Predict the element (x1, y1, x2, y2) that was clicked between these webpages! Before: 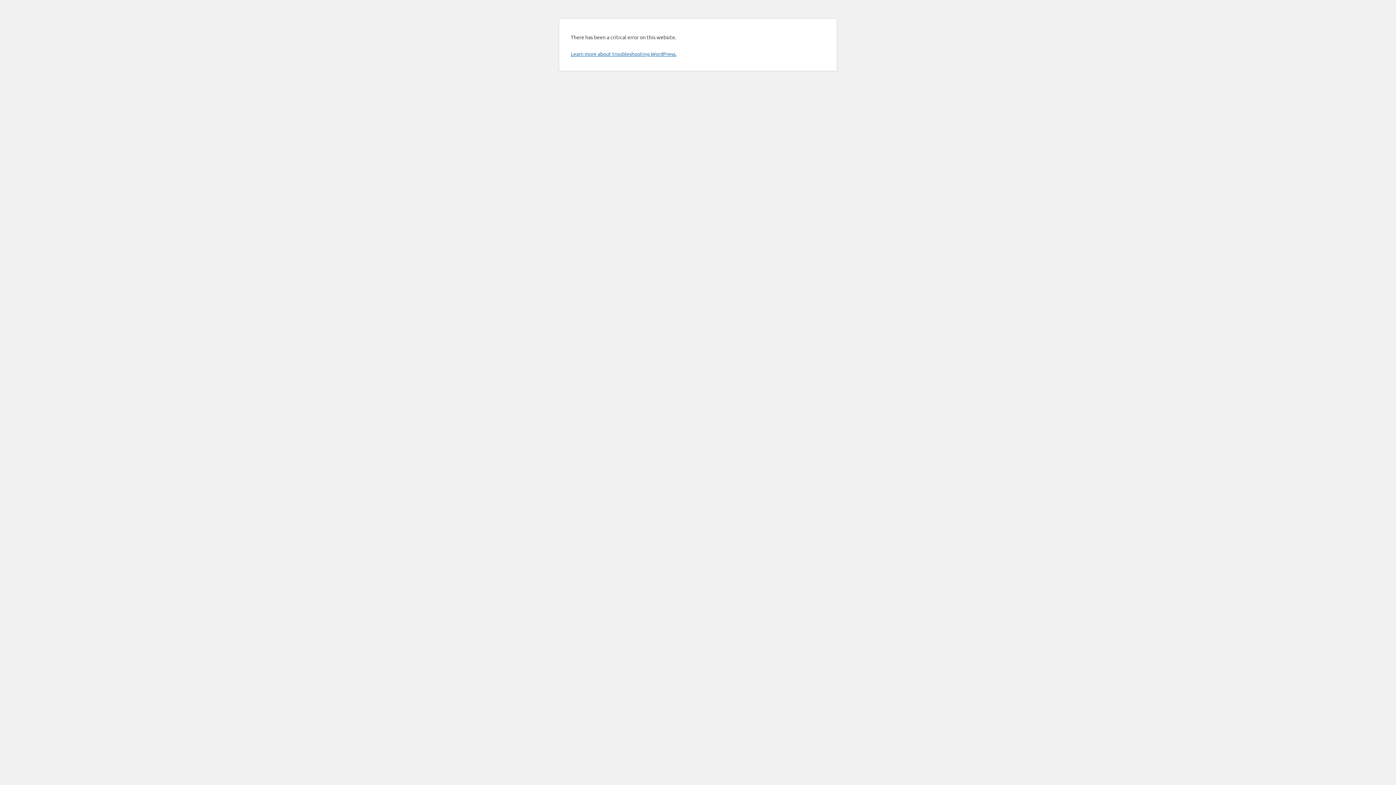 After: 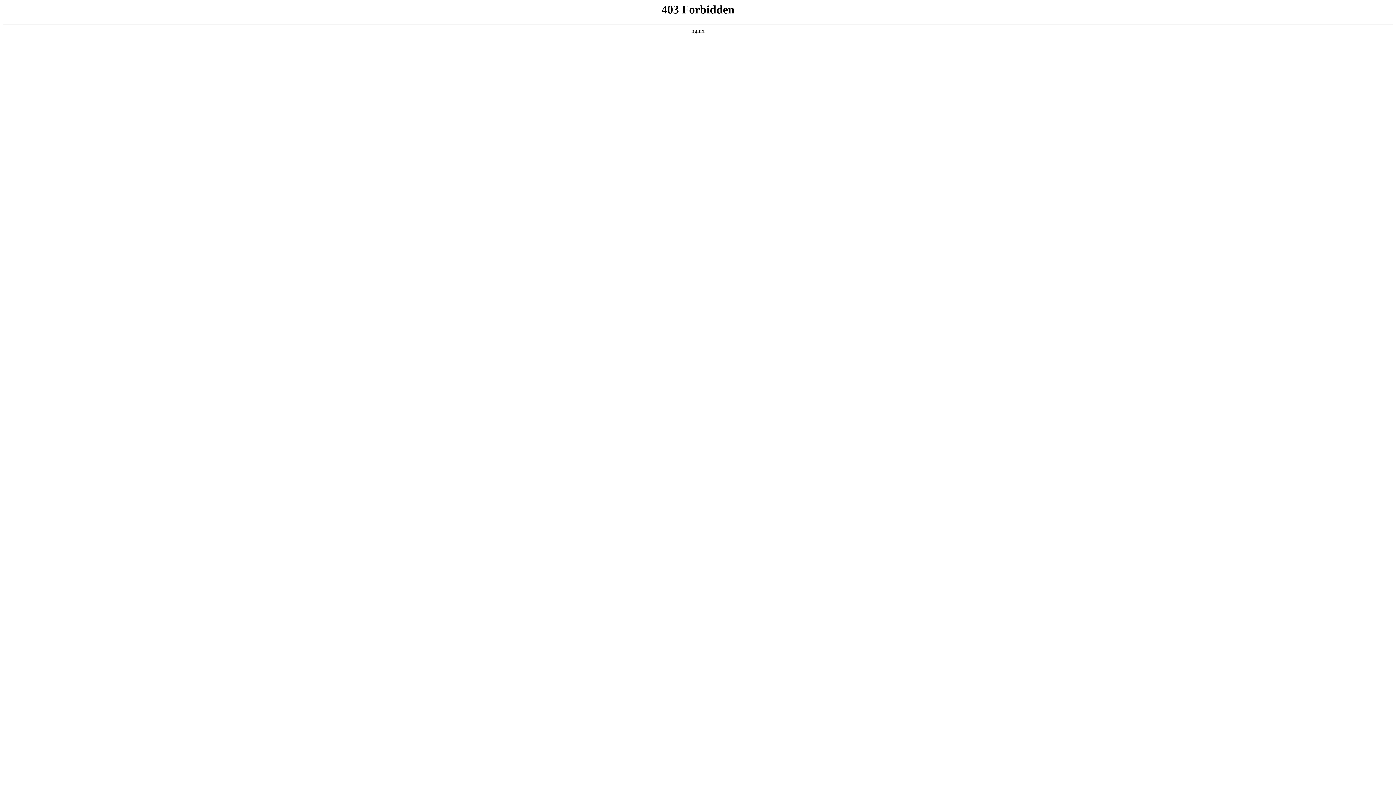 Action: bbox: (570, 50, 676, 57) label: Learn more about troubleshooting WordPress.